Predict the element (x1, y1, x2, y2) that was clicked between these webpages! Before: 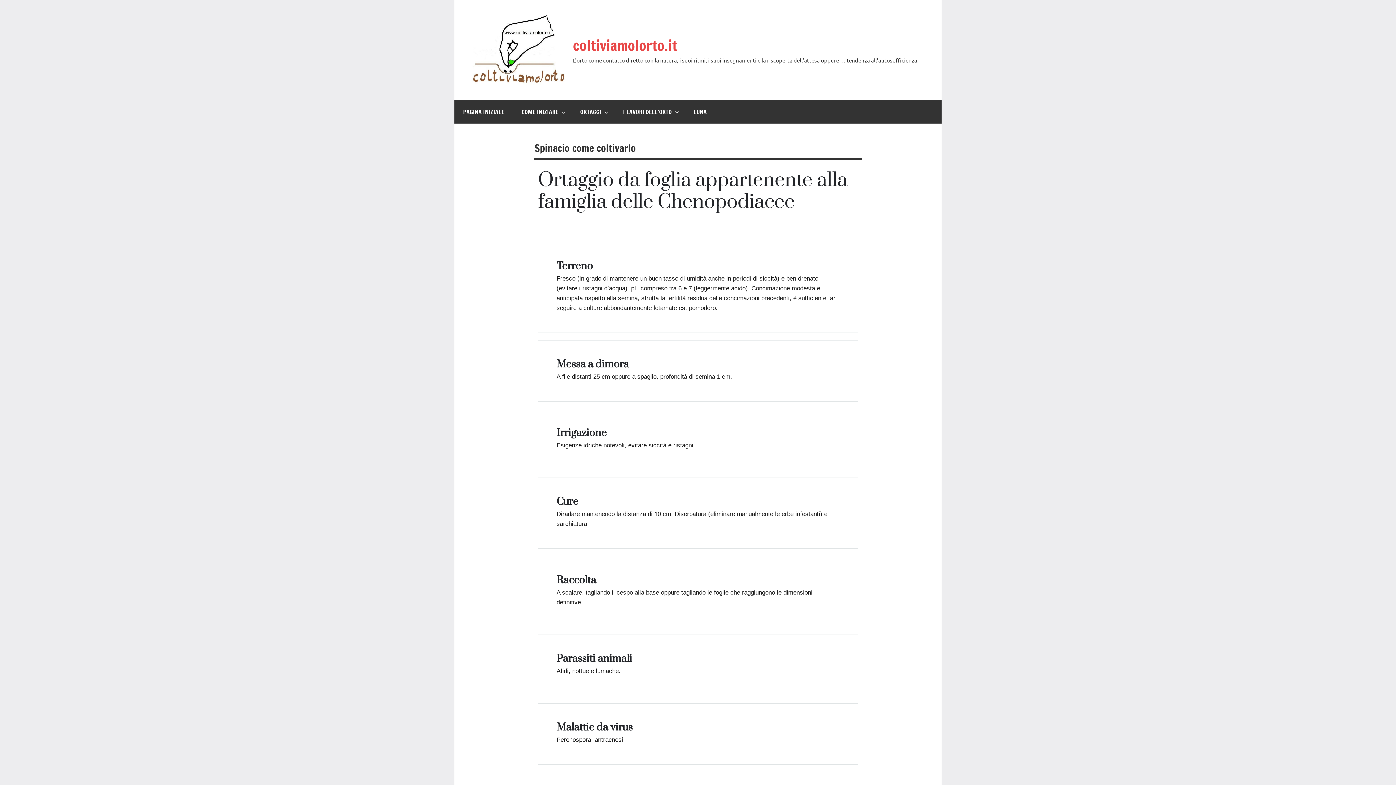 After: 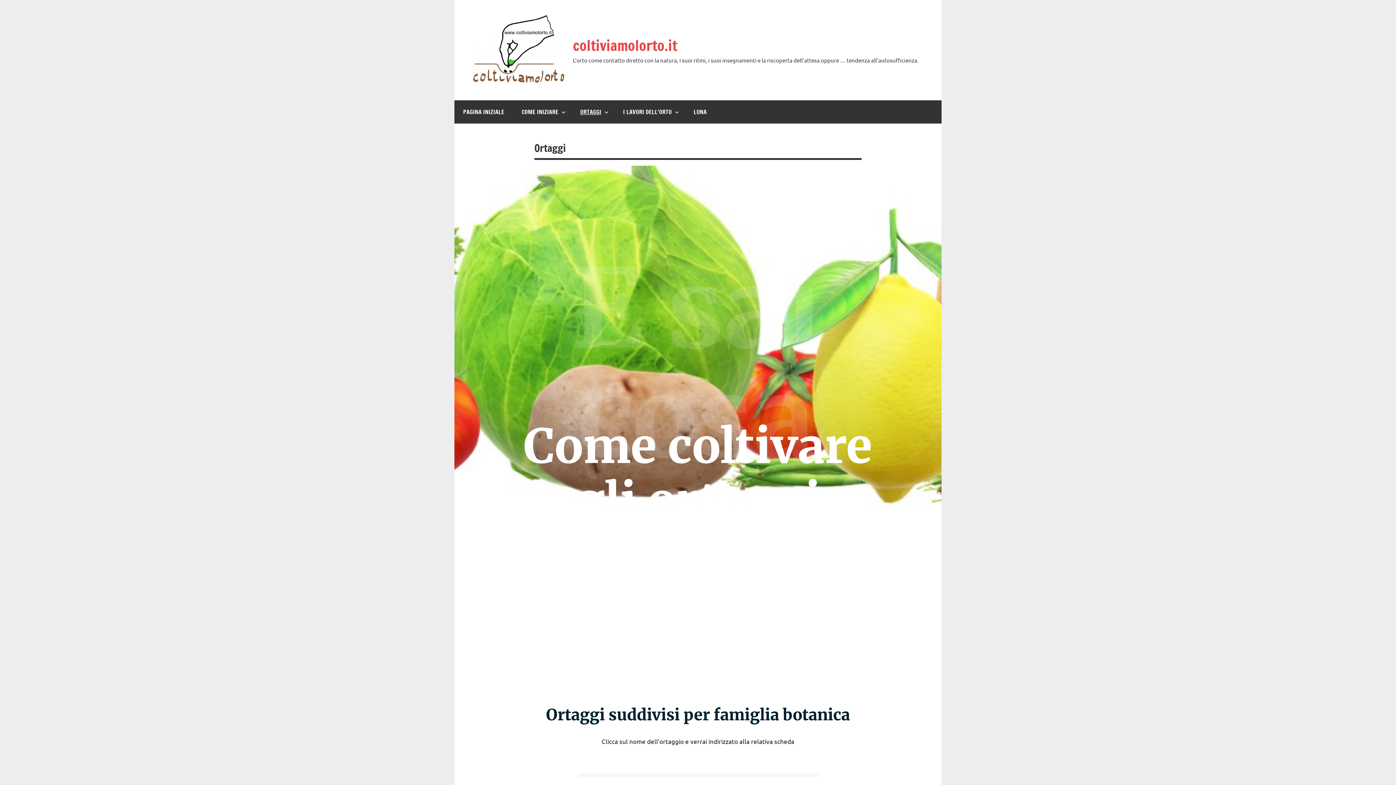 Action: label: ORTAGGI bbox: (571, 100, 614, 123)